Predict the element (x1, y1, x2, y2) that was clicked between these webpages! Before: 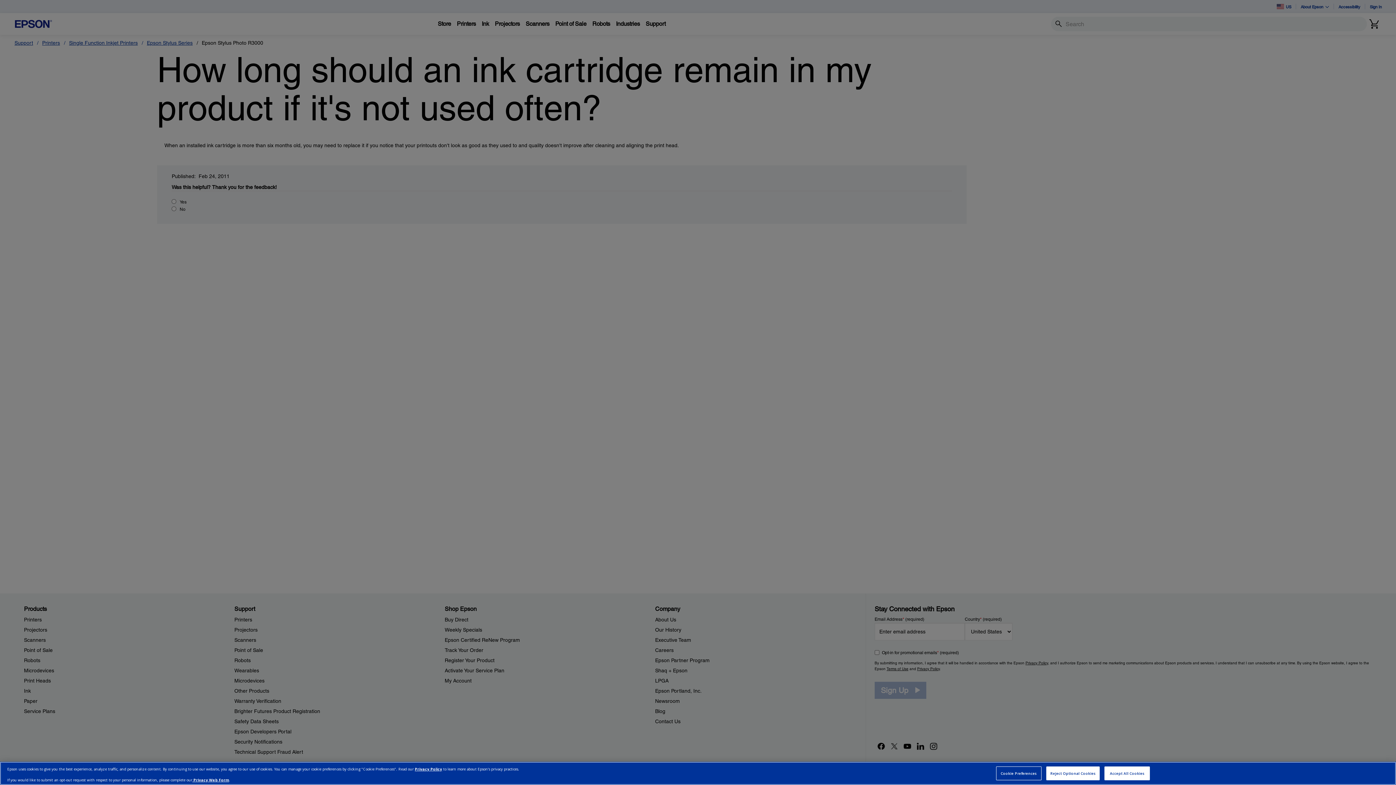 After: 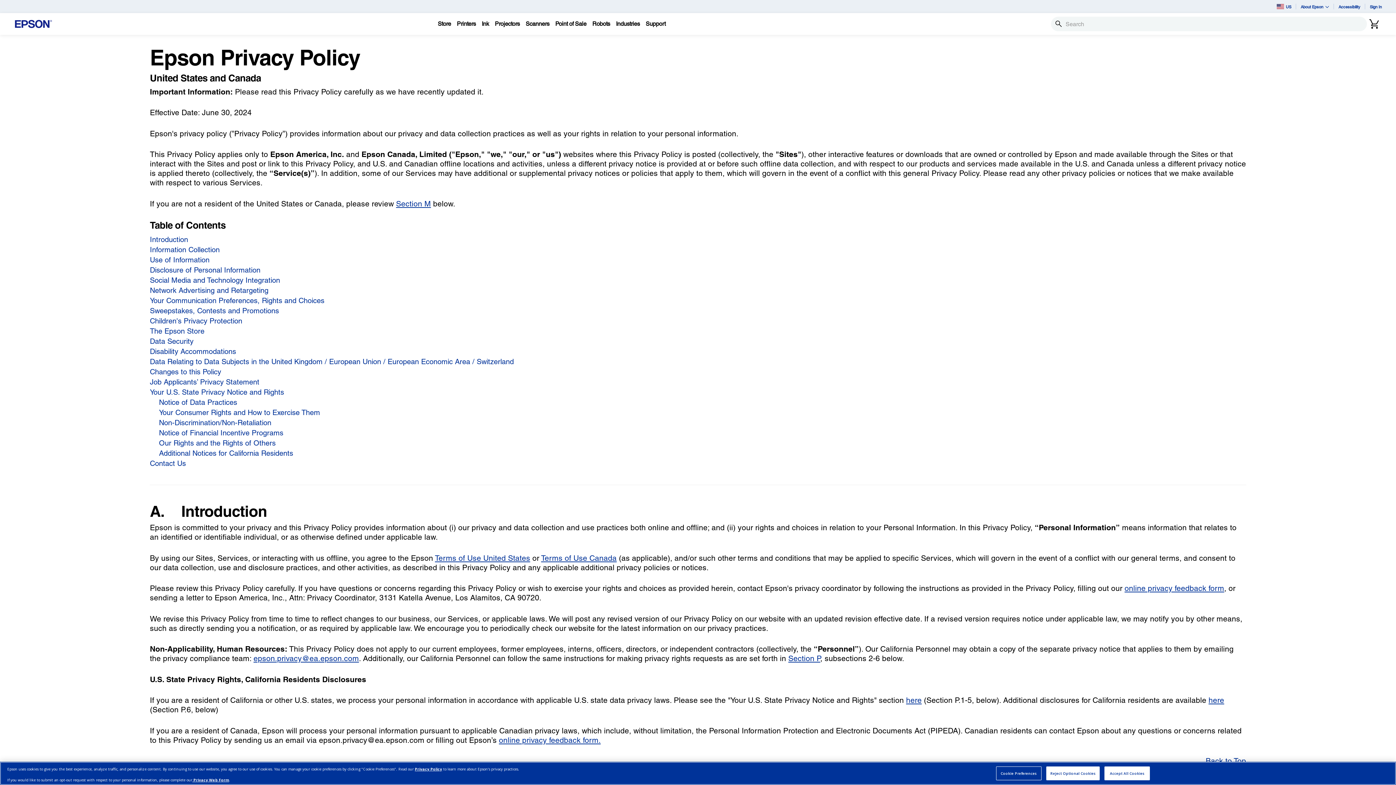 Action: label: Privacy Policy bbox: (414, 766, 442, 771)